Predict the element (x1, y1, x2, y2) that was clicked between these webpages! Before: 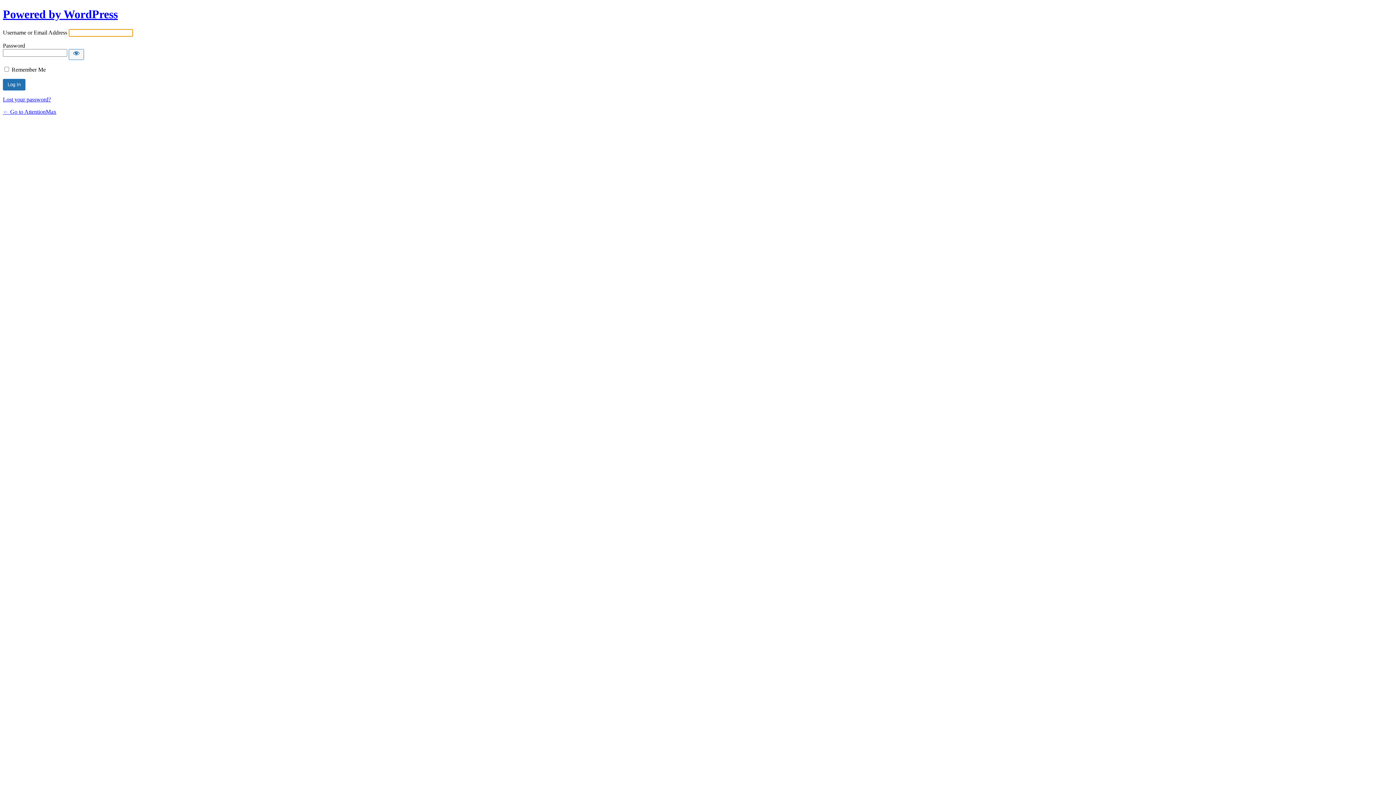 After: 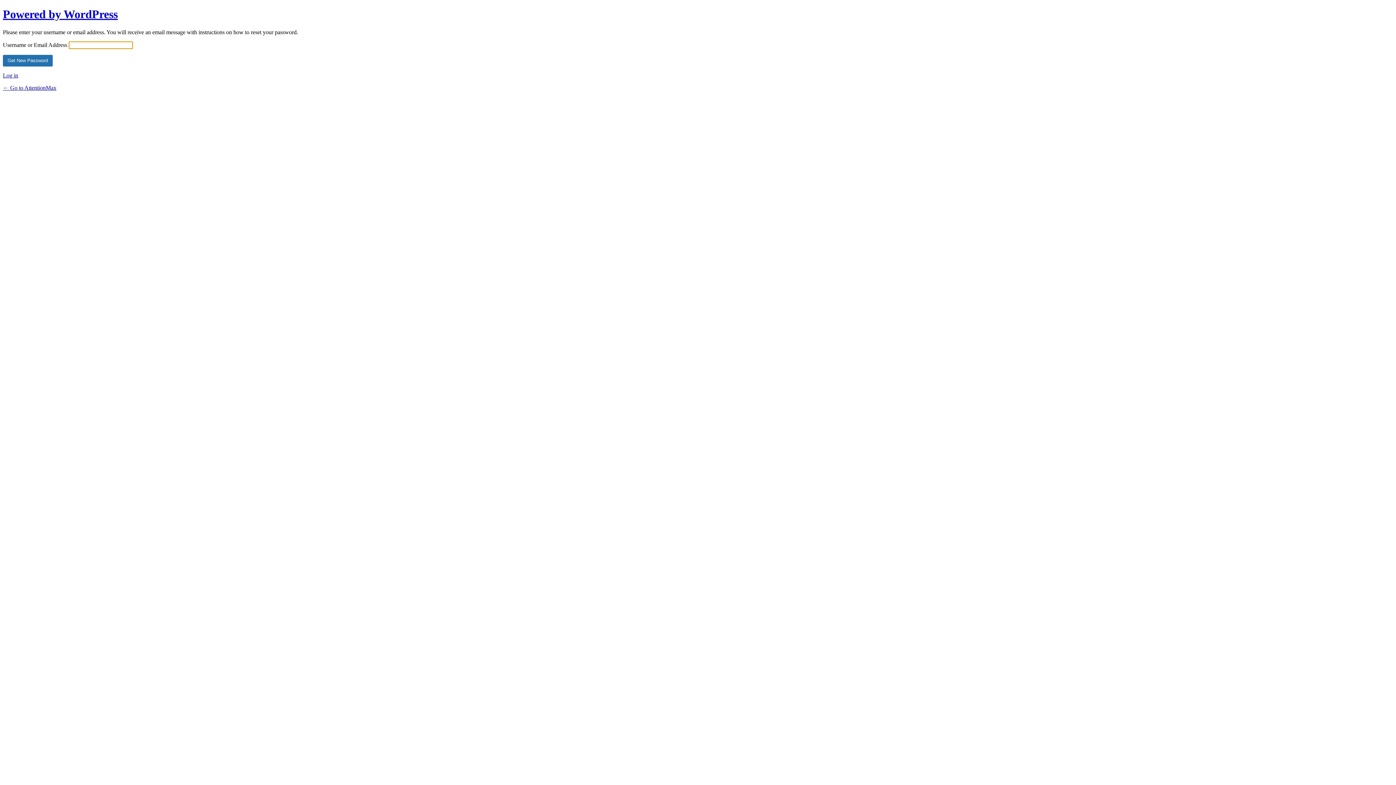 Action: bbox: (2, 96, 50, 102) label: Lost your password?